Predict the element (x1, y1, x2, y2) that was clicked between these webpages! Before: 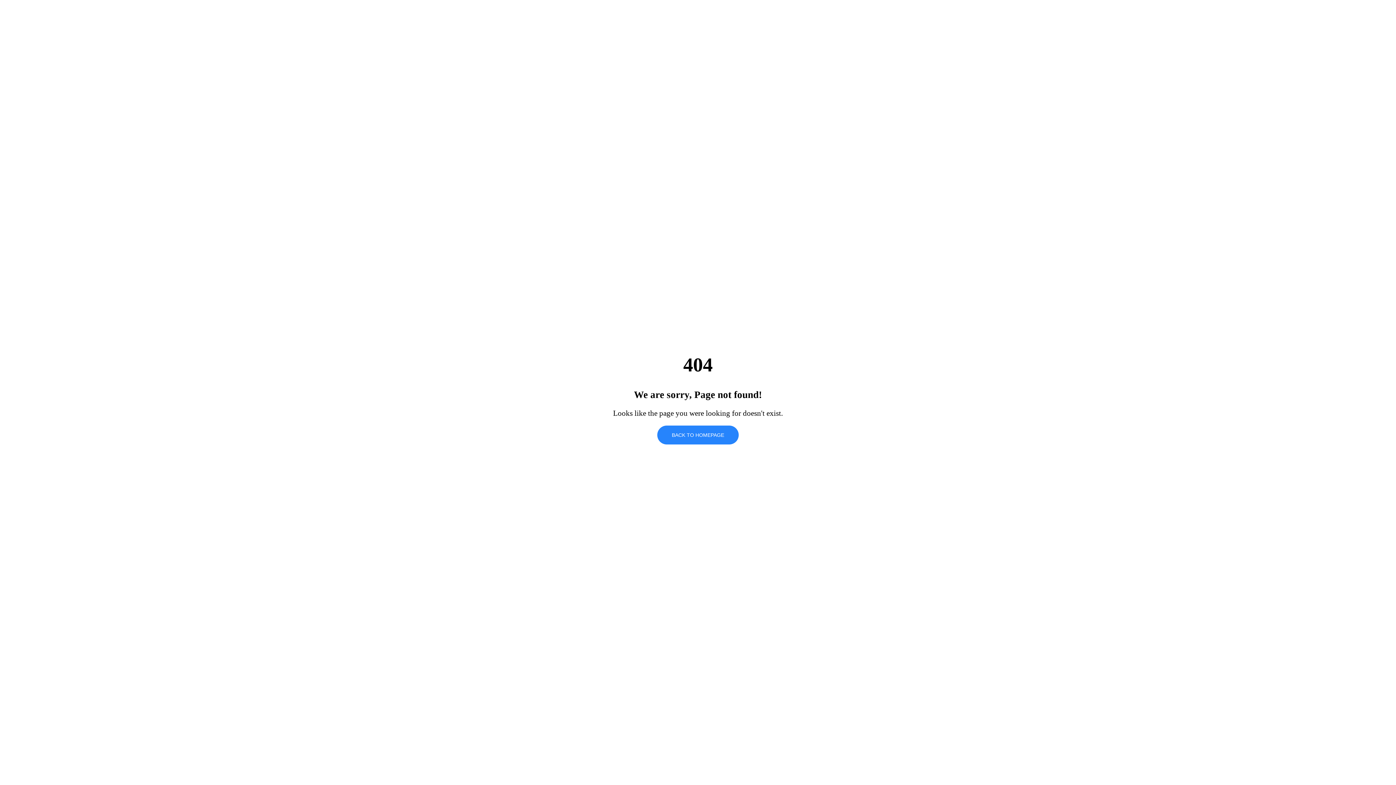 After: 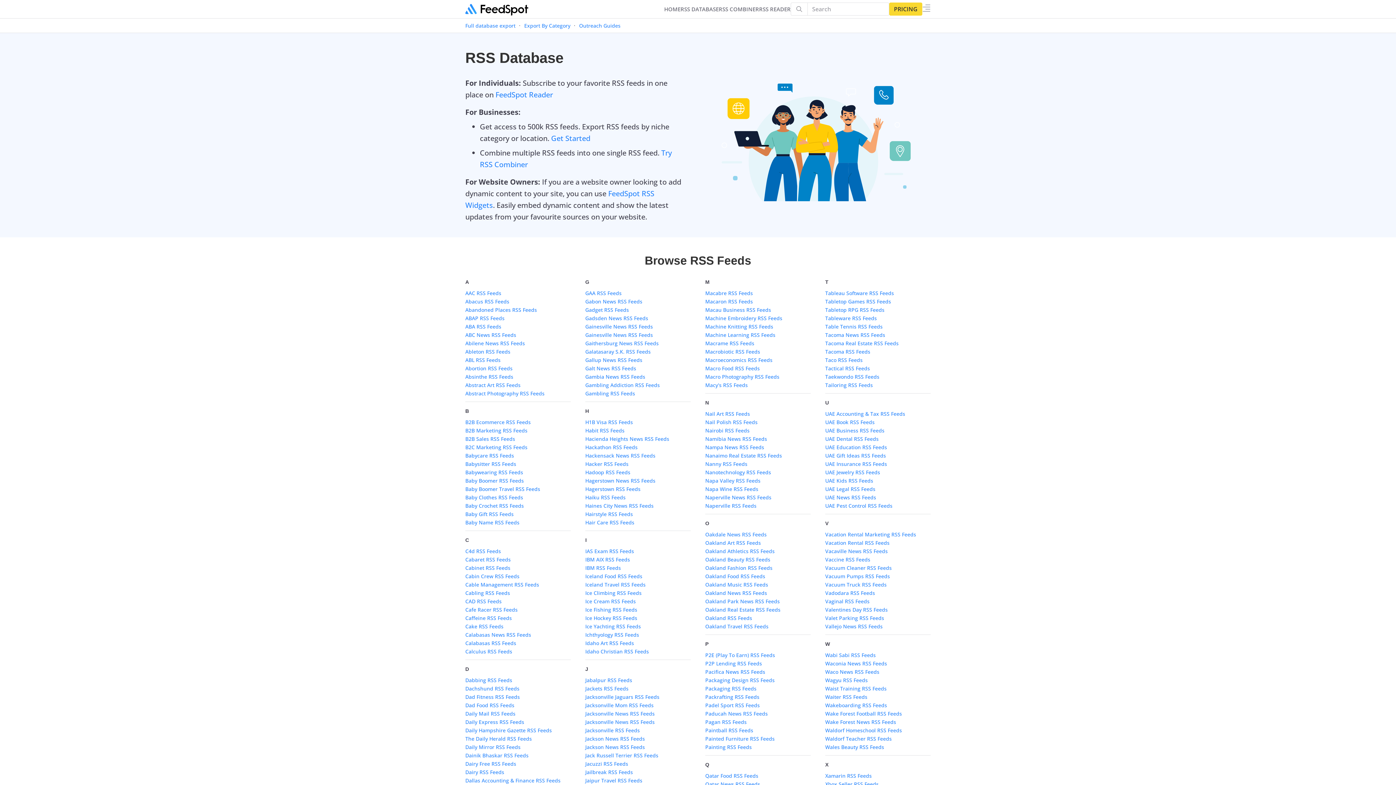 Action: label: BACK TO HOMEPAGE bbox: (657, 425, 738, 444)